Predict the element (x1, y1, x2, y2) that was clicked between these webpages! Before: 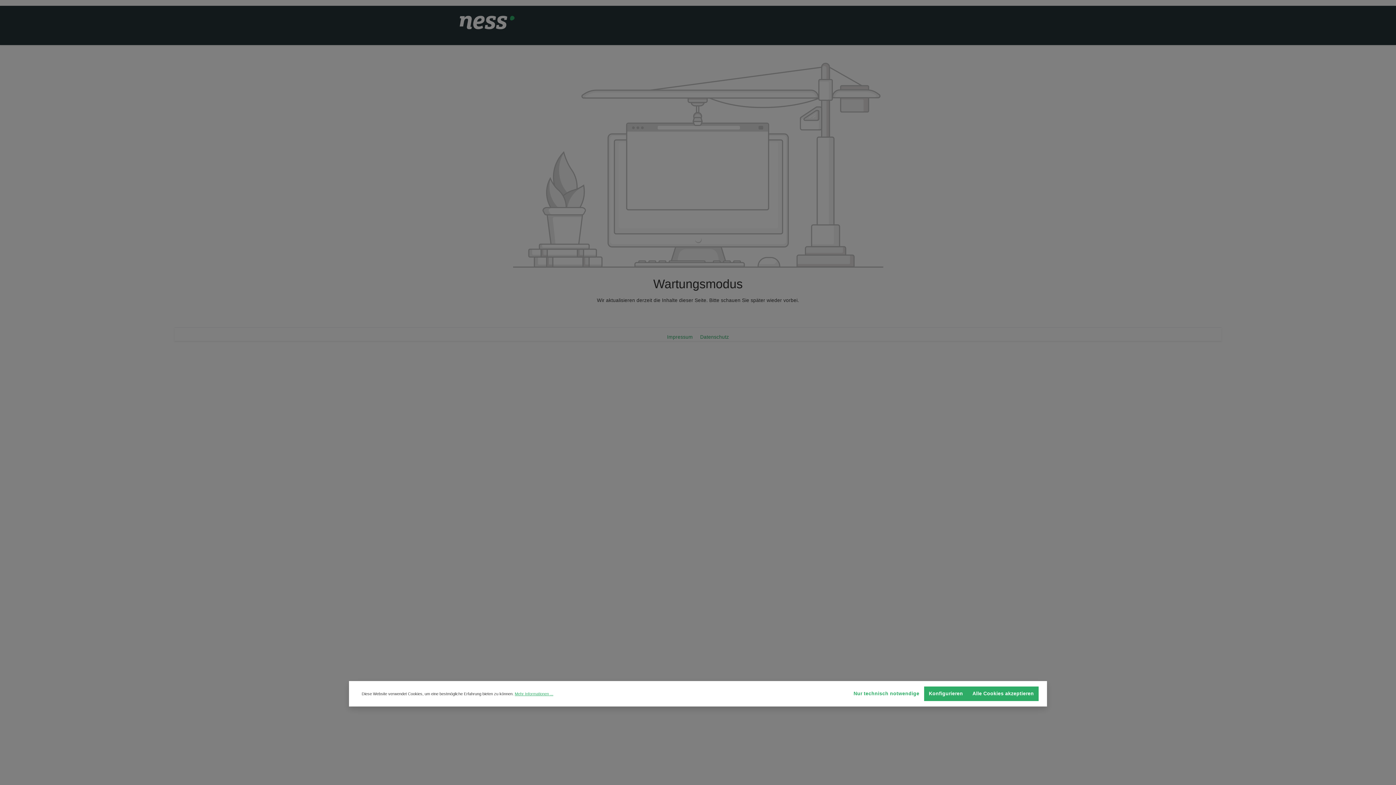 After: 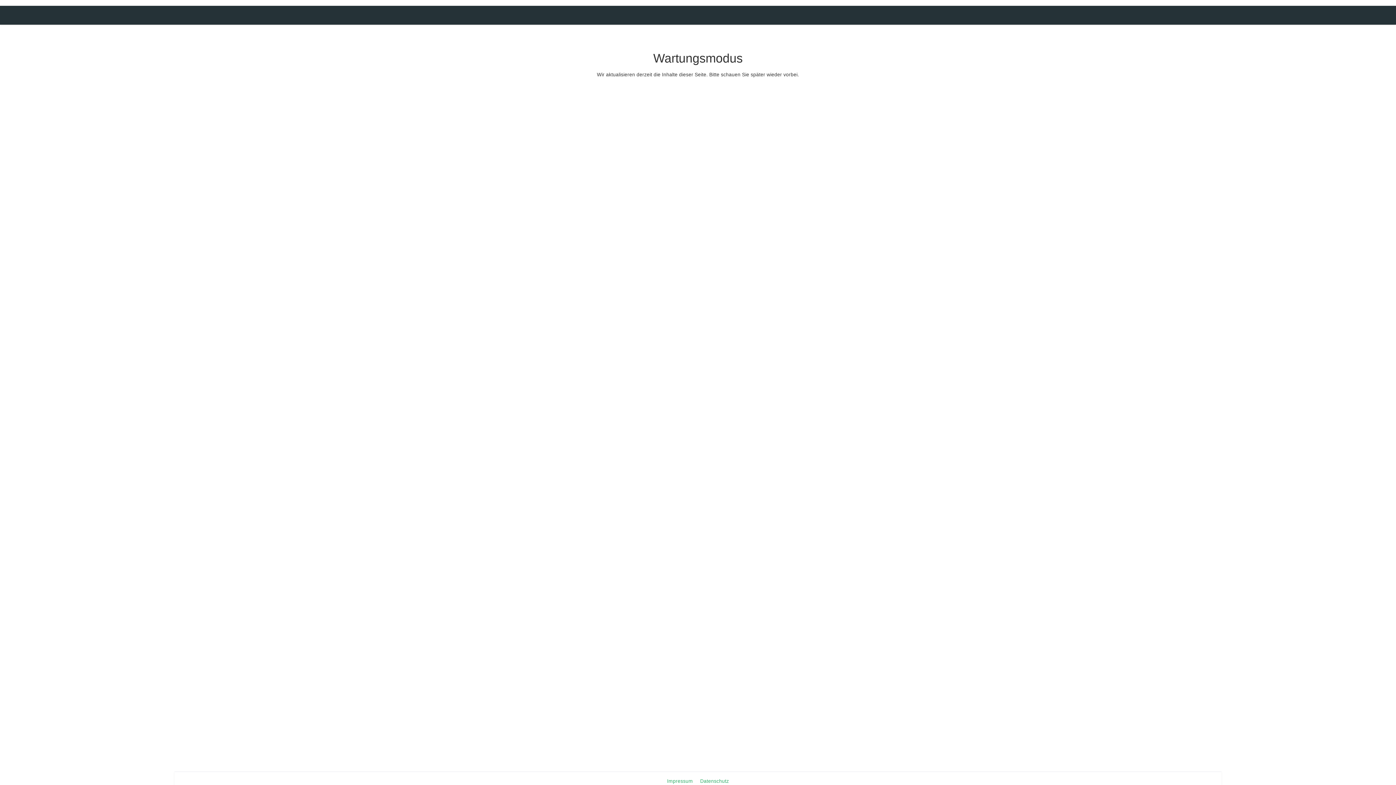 Action: bbox: (968, 686, 1038, 701) label: Alle Cookies akzeptieren